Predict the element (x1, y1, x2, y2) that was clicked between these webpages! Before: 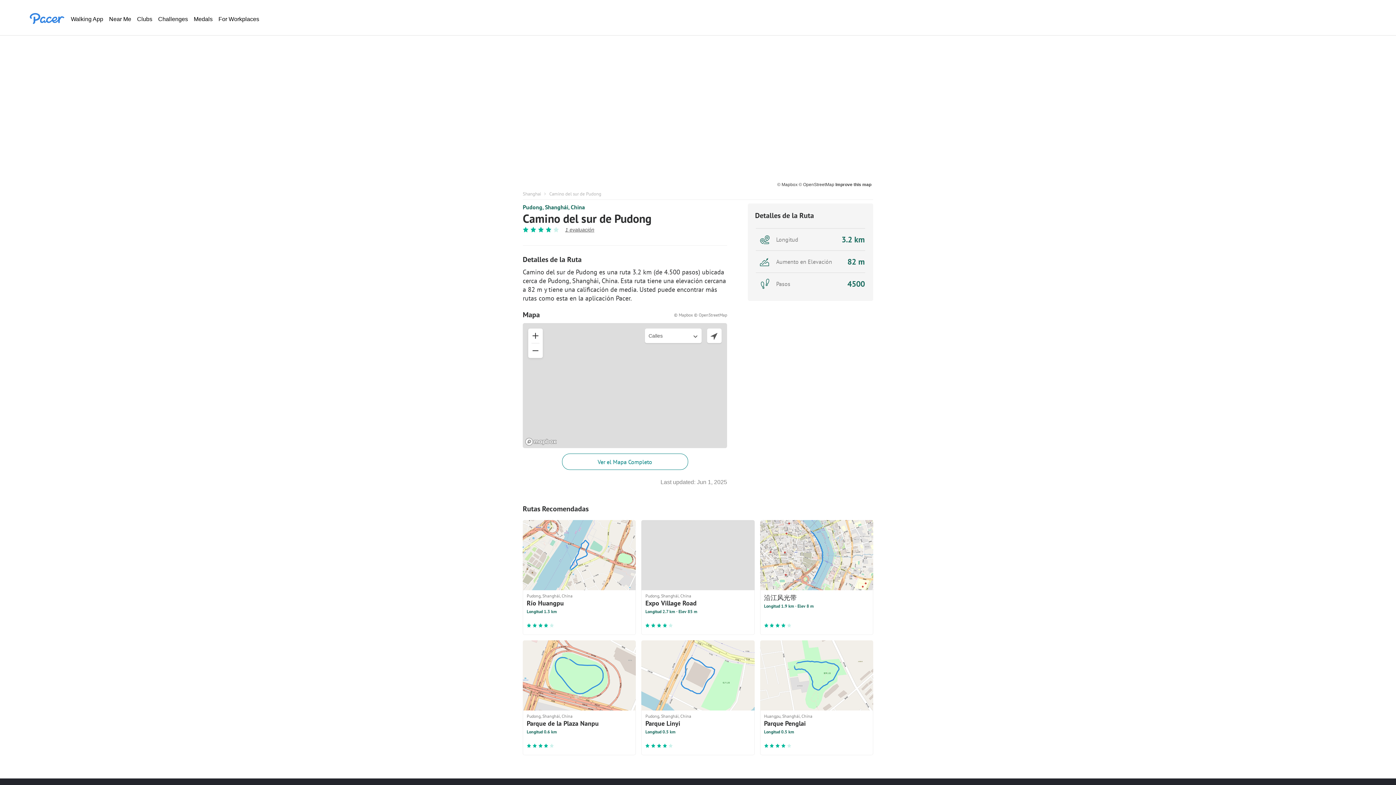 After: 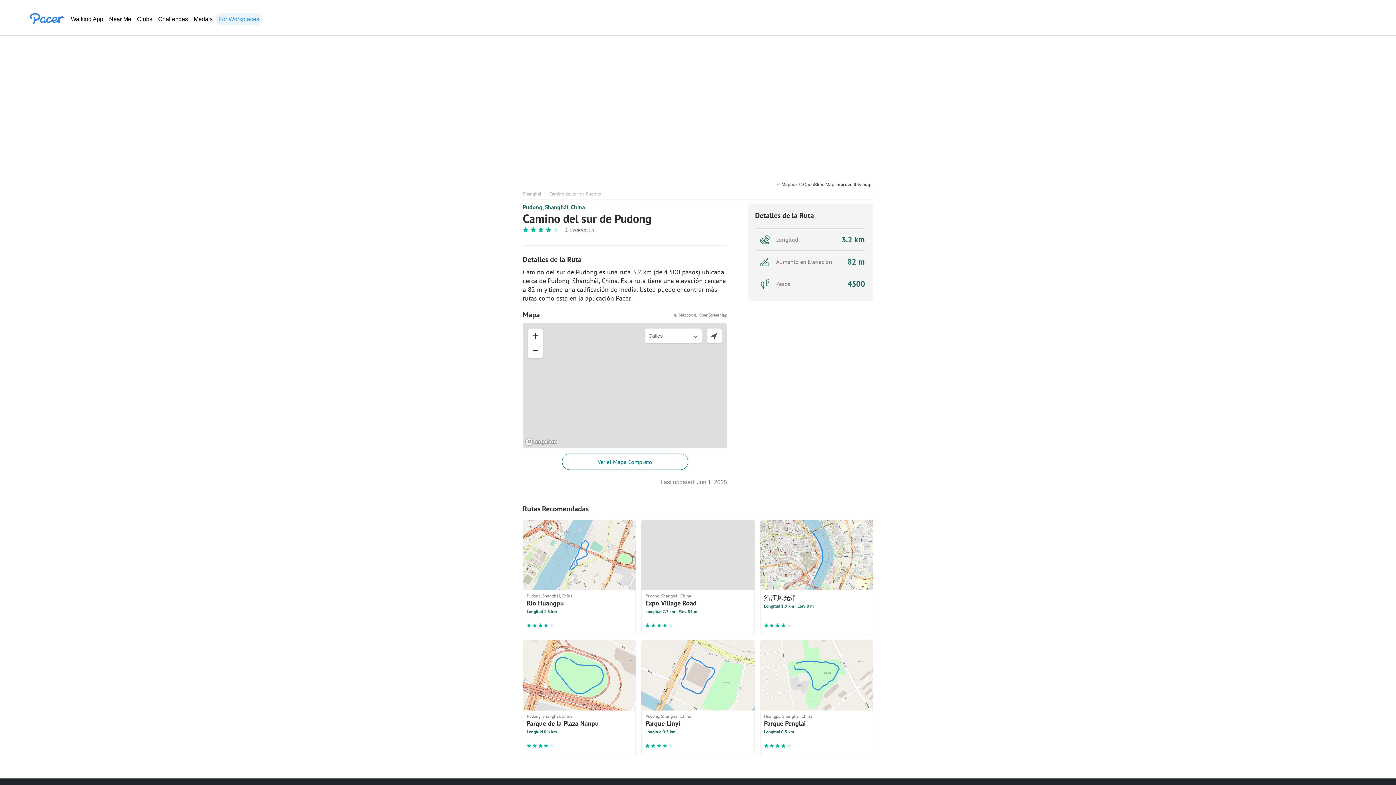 Action: label: For Workplaces bbox: (218, 15, 259, 22)